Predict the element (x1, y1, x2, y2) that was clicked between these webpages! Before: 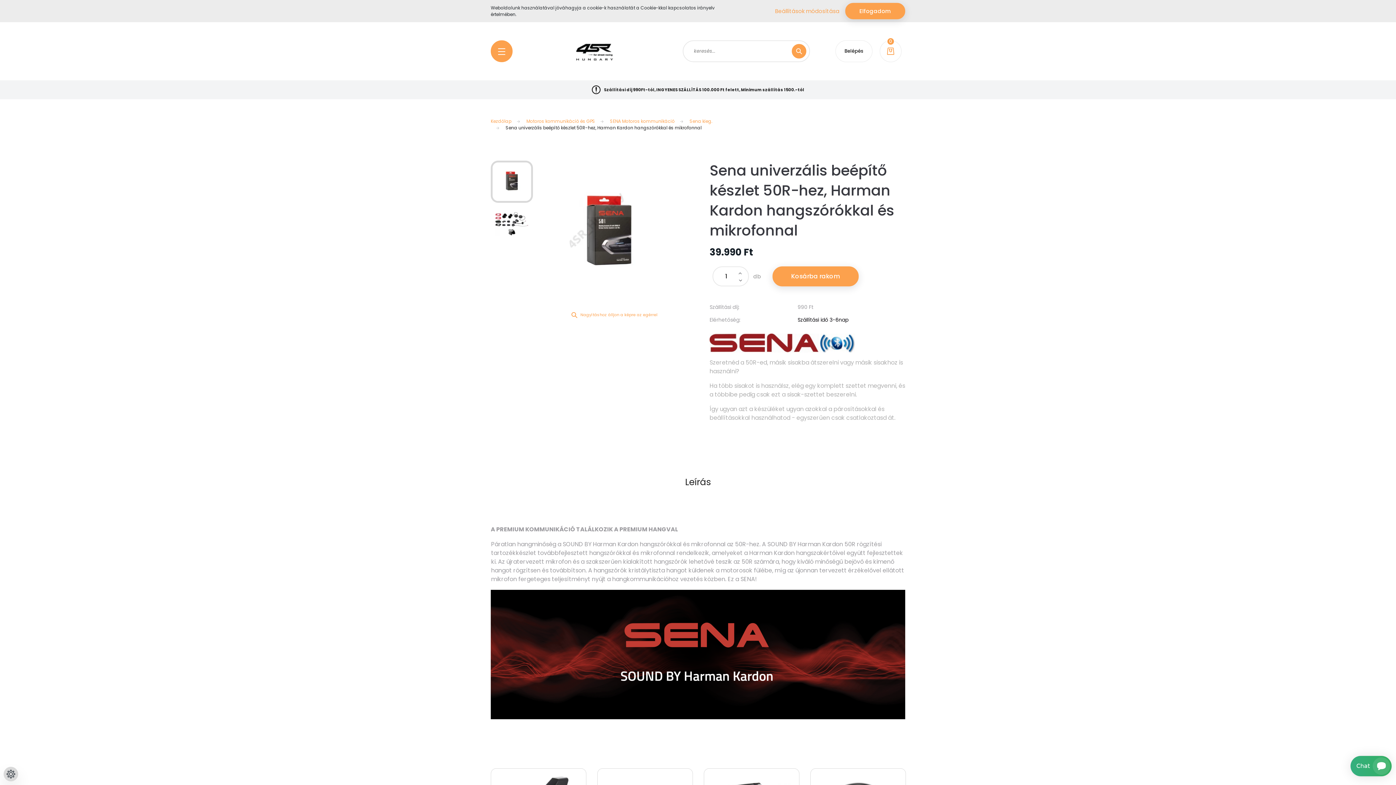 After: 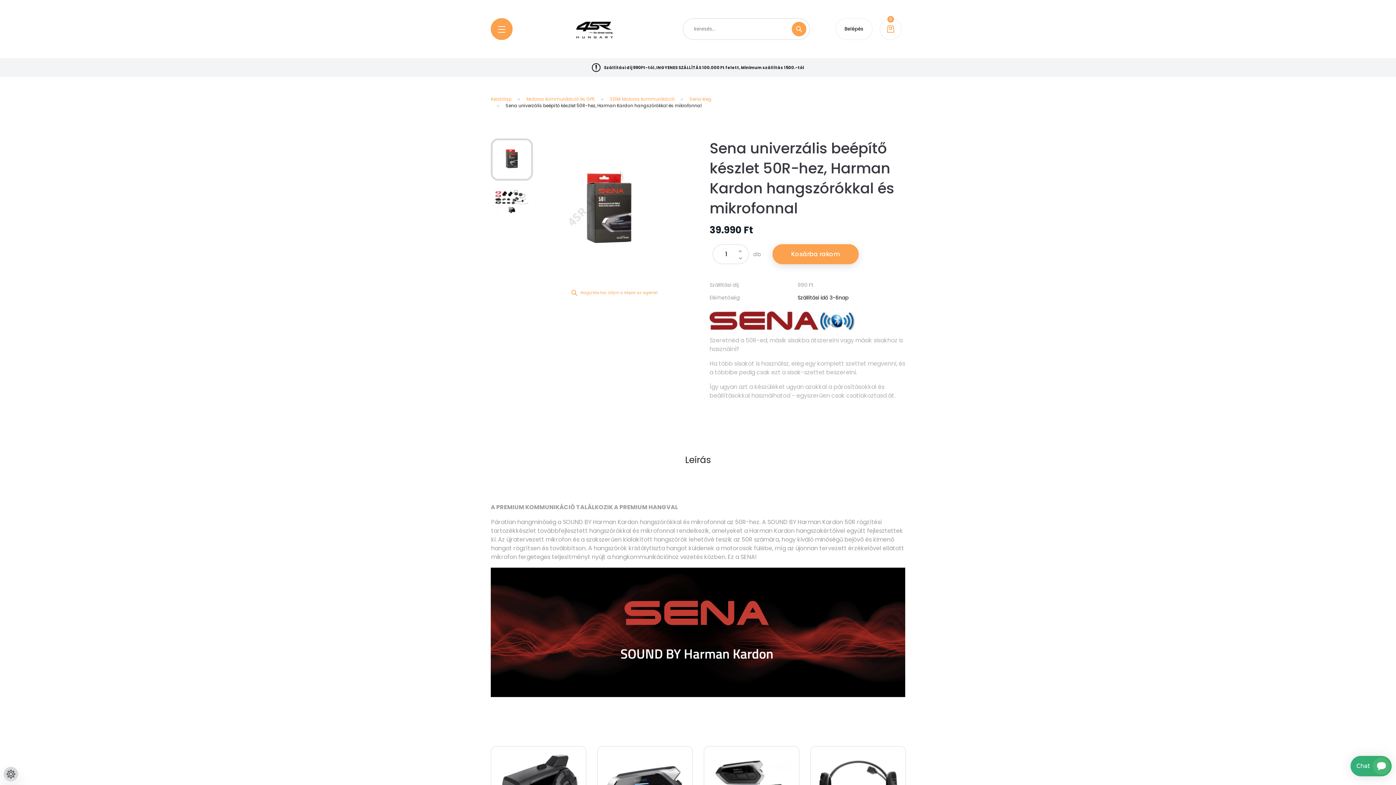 Action: label: Elfogadom bbox: (845, 2, 905, 19)